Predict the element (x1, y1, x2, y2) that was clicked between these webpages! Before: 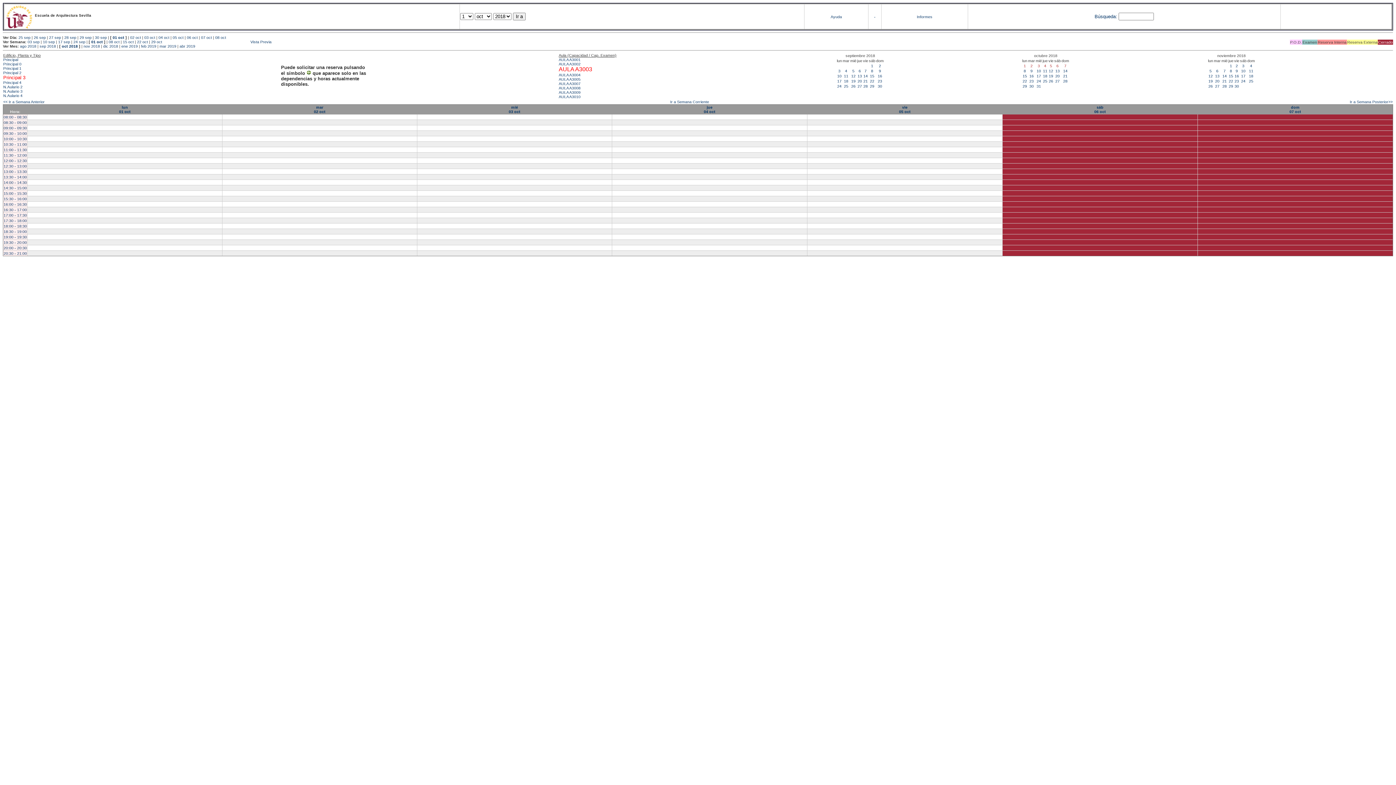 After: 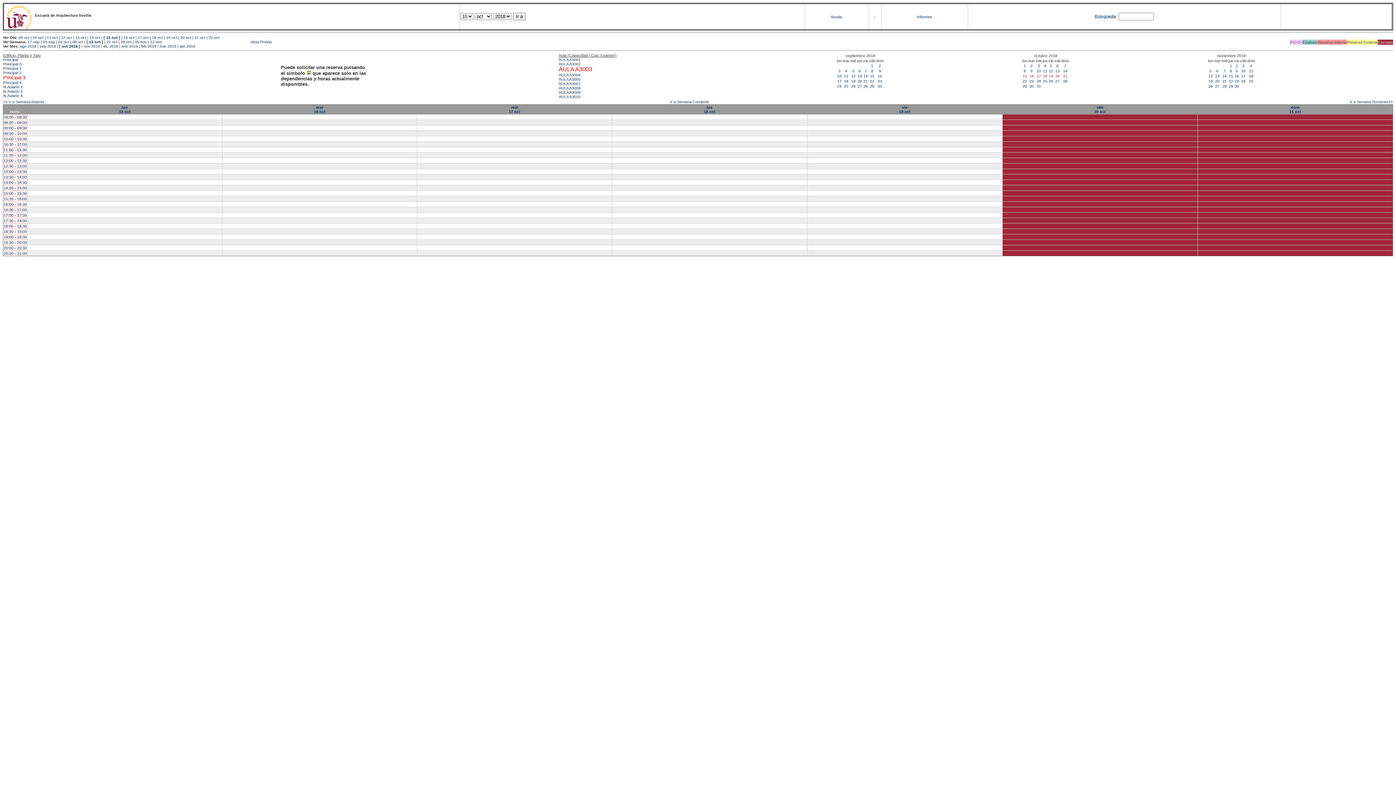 Action: label: 15 bbox: (1022, 73, 1027, 78)